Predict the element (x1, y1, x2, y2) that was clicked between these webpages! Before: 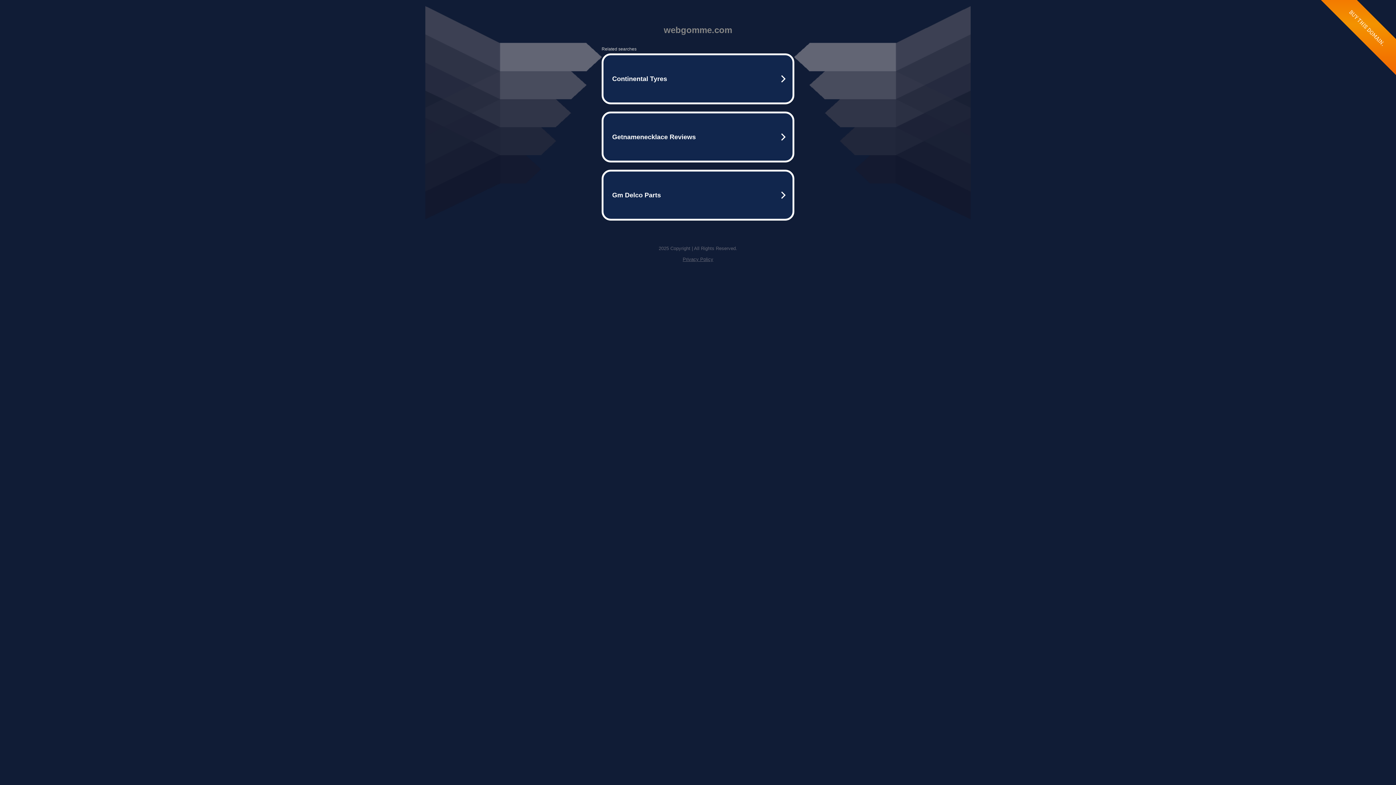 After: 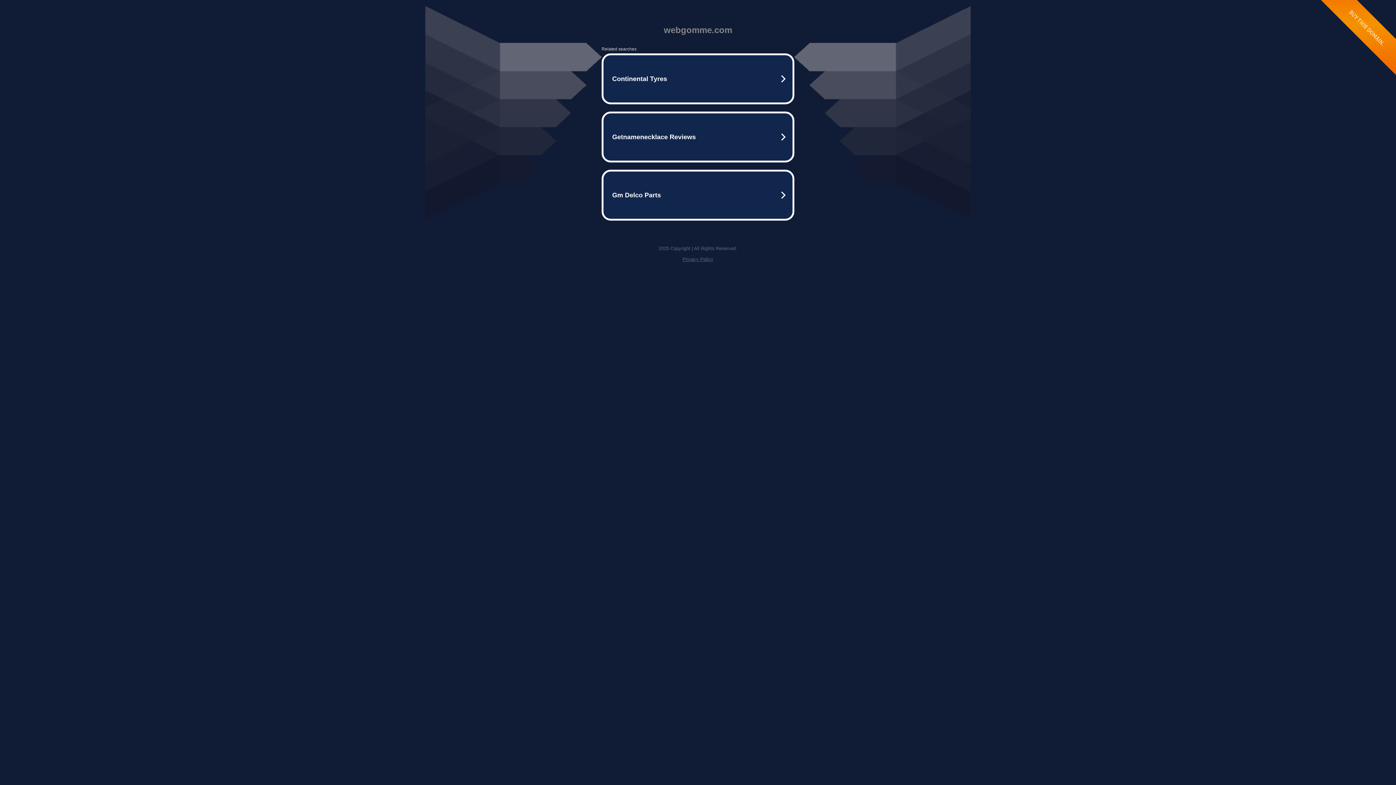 Action: bbox: (682, 256, 713, 262) label: Privacy Policy